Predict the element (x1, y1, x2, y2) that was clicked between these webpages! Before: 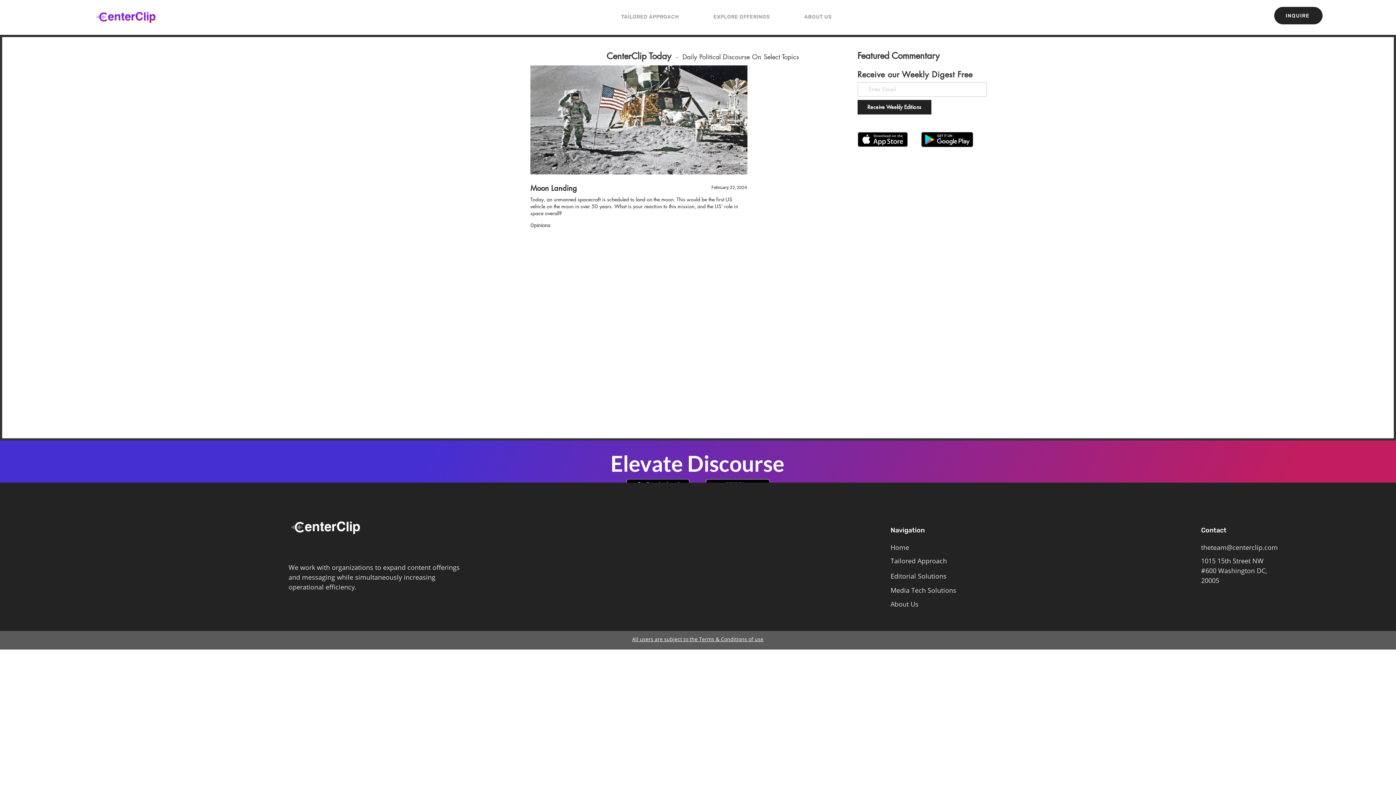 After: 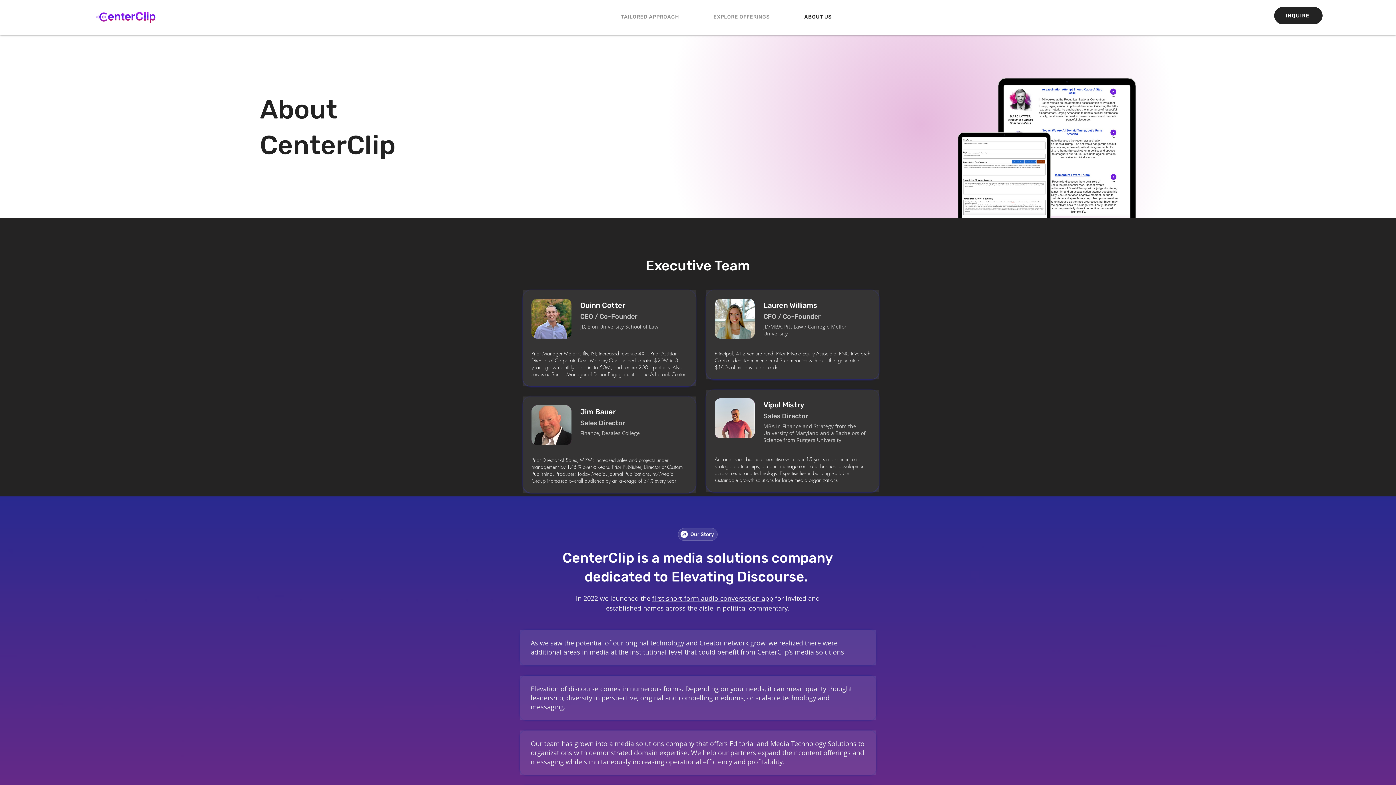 Action: label: About Us bbox: (890, 600, 918, 608)